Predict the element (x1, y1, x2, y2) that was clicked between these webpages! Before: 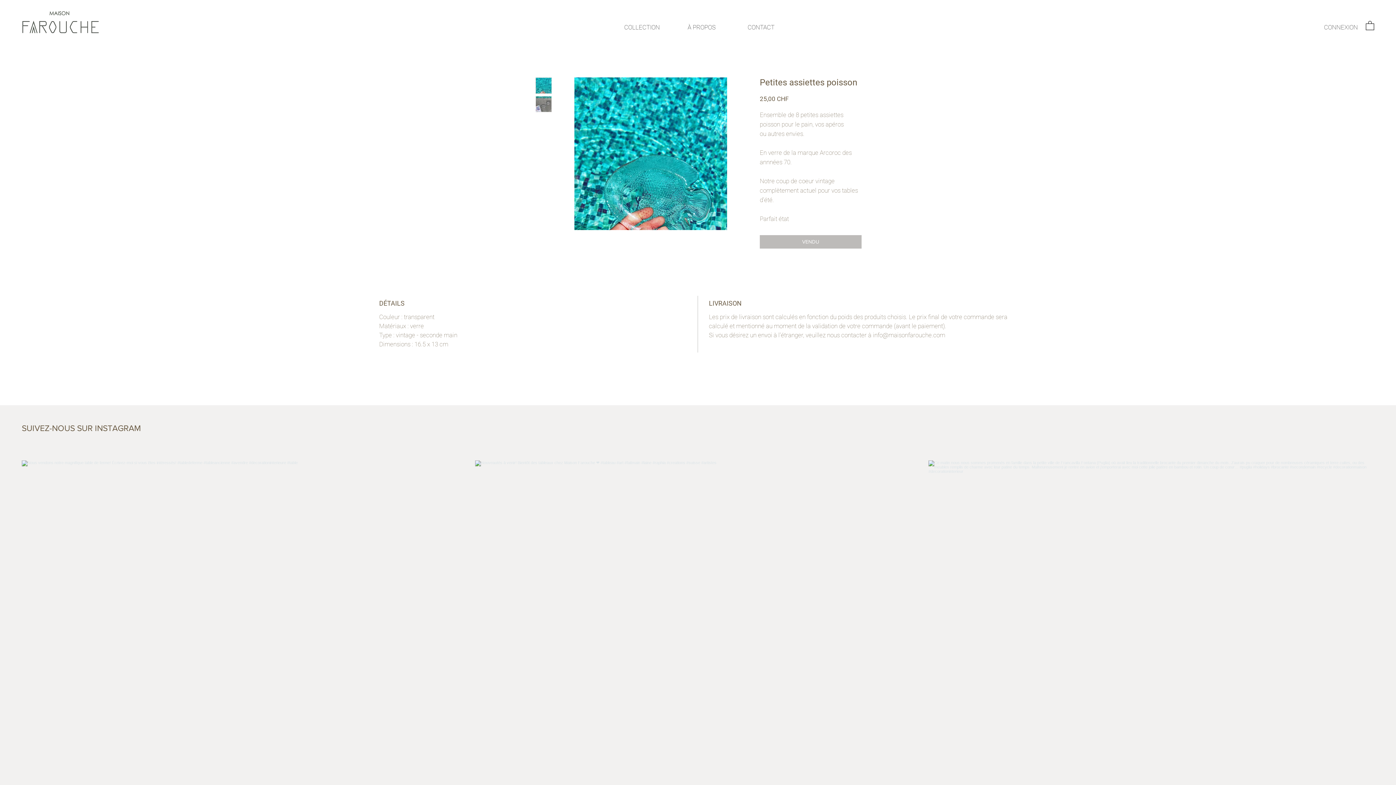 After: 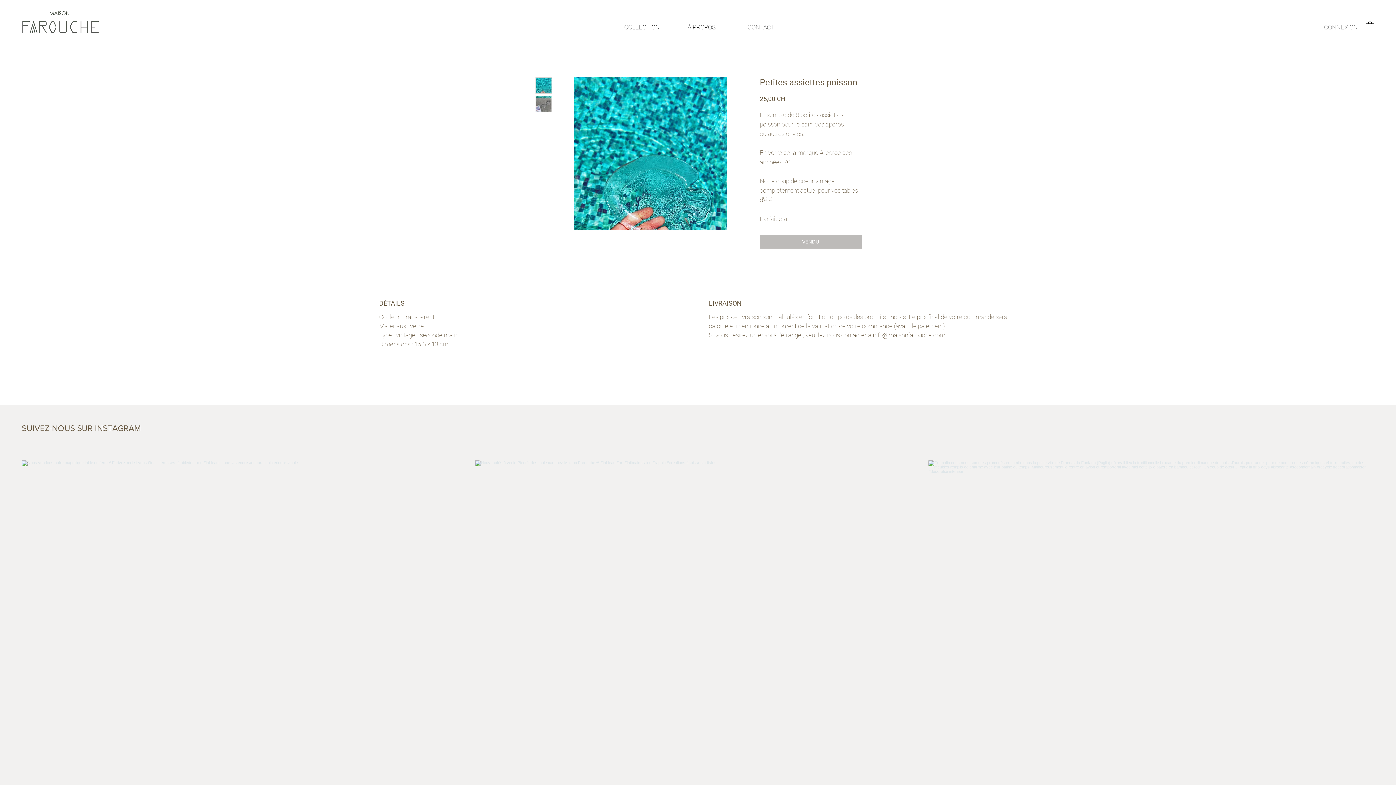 Action: label: CONNEXION bbox: (1319, 20, 1363, 33)